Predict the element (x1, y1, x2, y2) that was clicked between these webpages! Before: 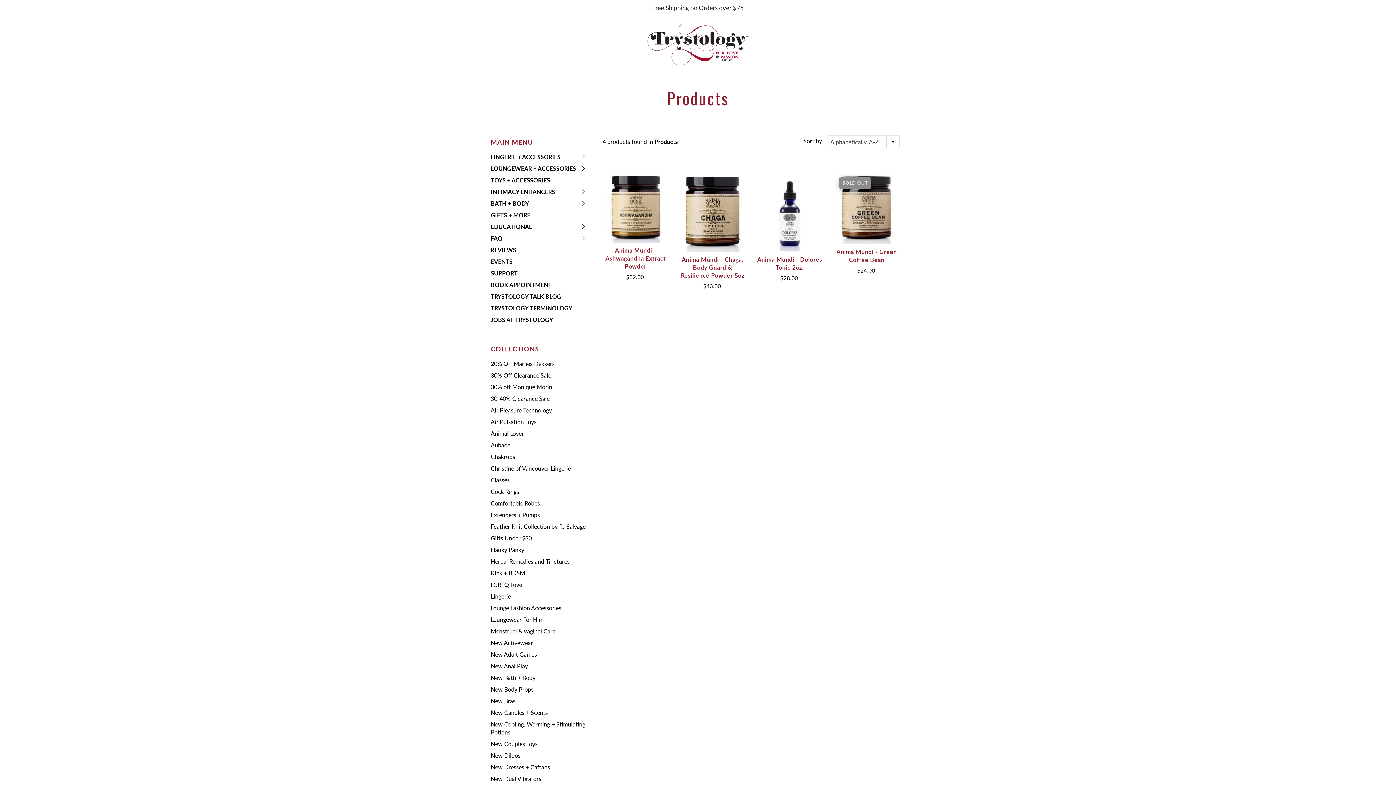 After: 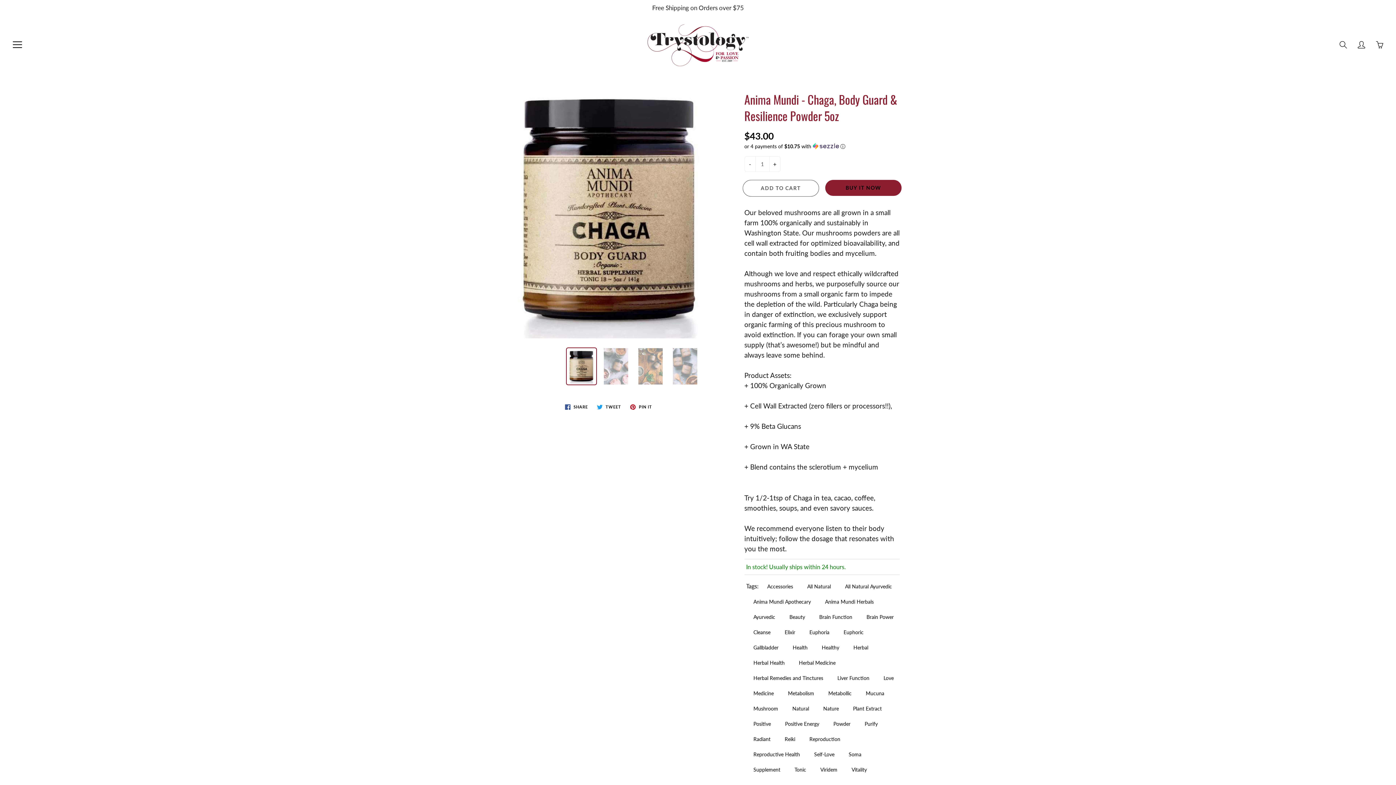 Action: bbox: (679, 172, 745, 290)